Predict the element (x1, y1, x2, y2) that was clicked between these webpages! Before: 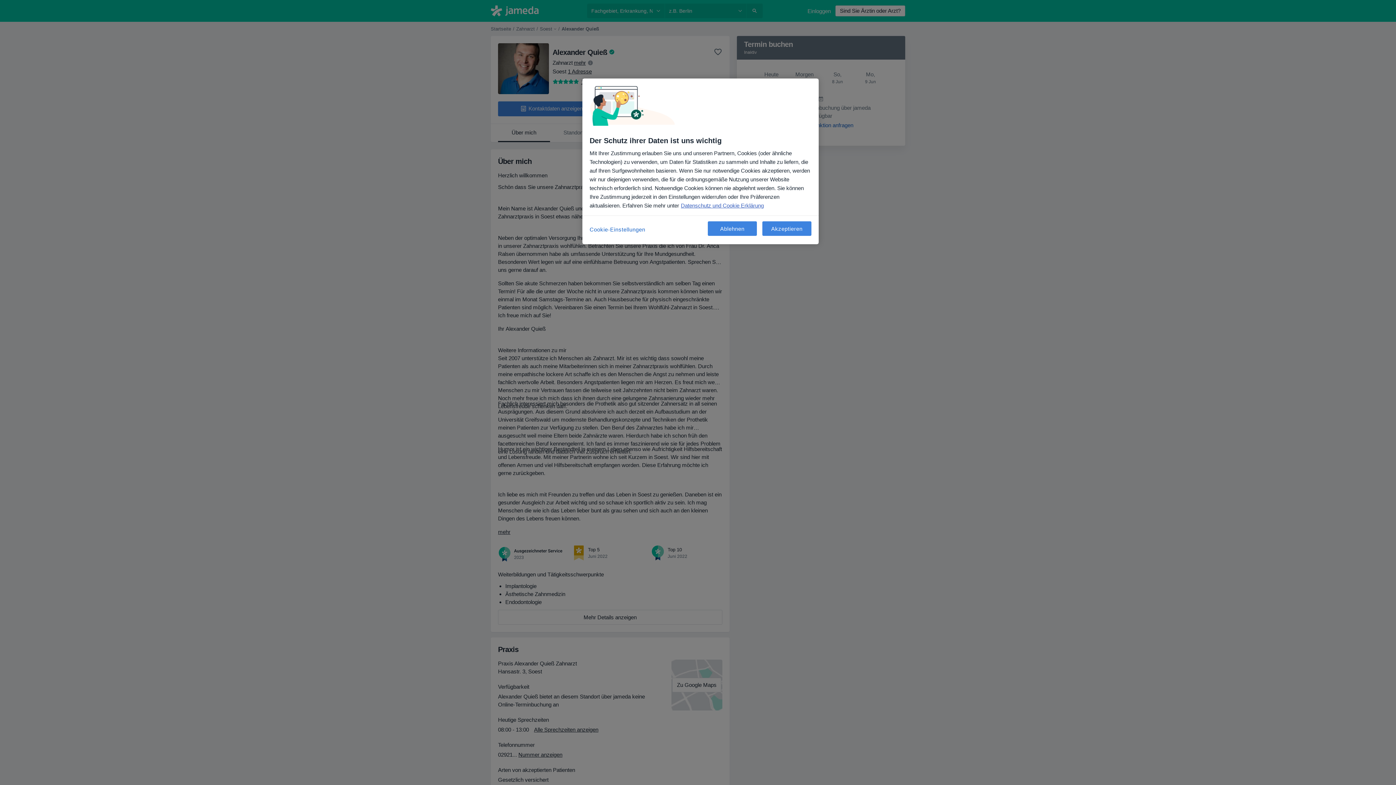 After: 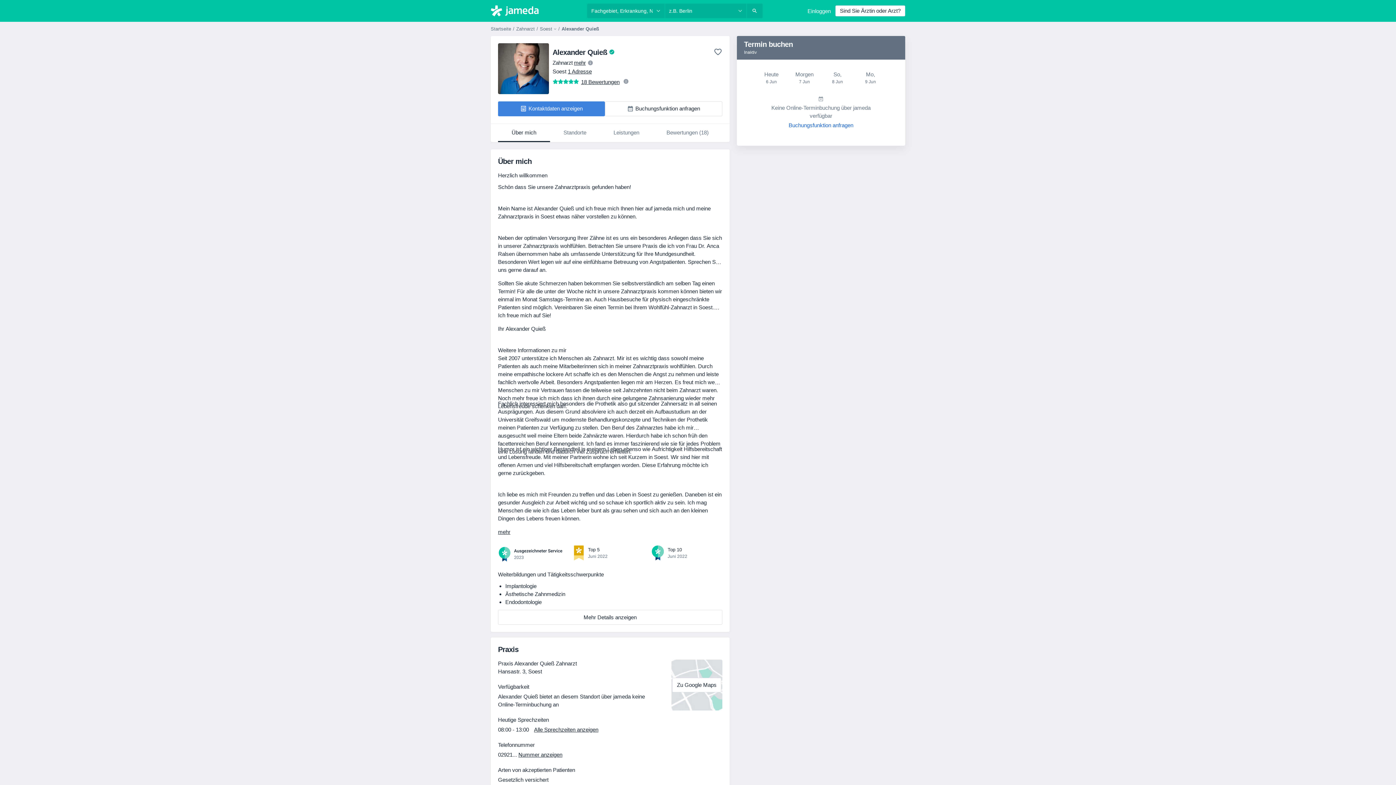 Action: label: Ablehnen bbox: (708, 221, 757, 236)